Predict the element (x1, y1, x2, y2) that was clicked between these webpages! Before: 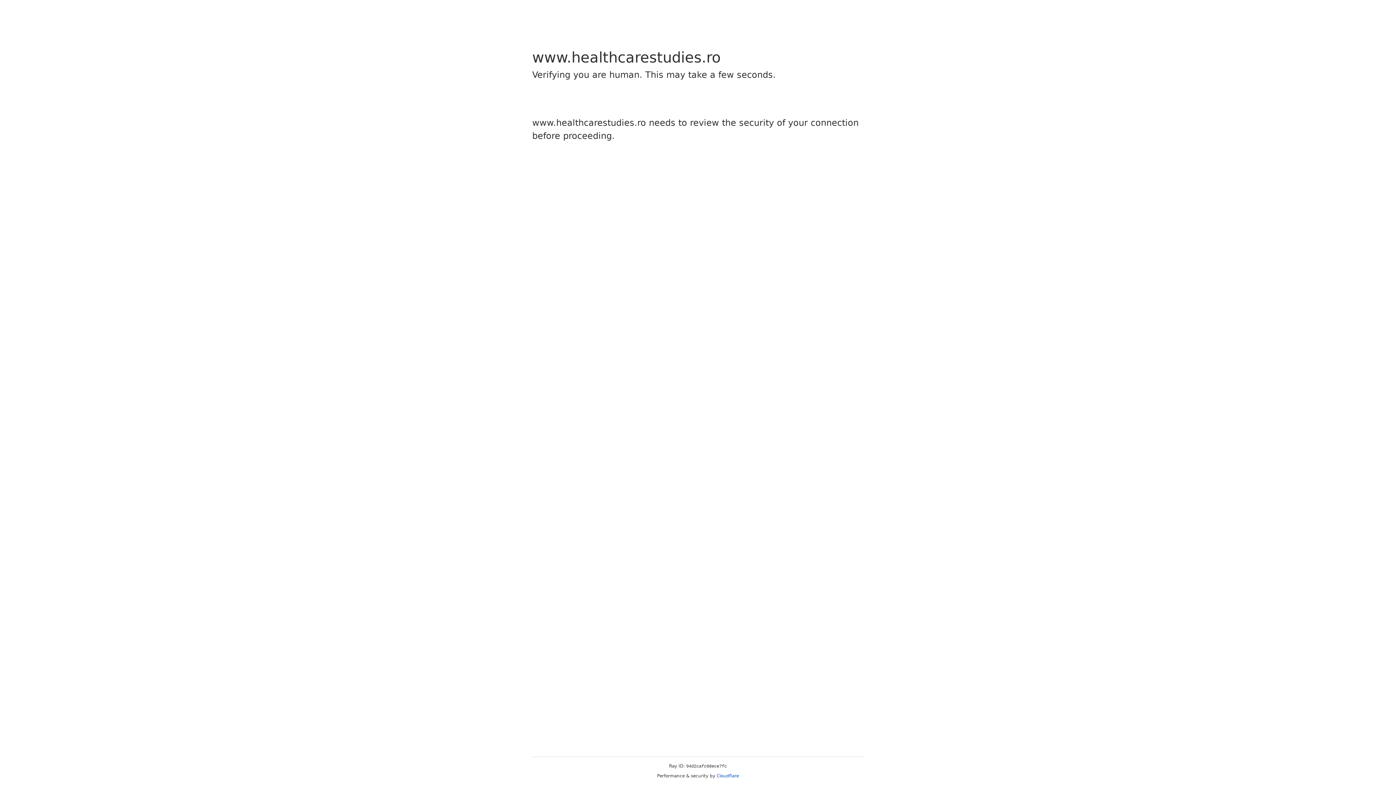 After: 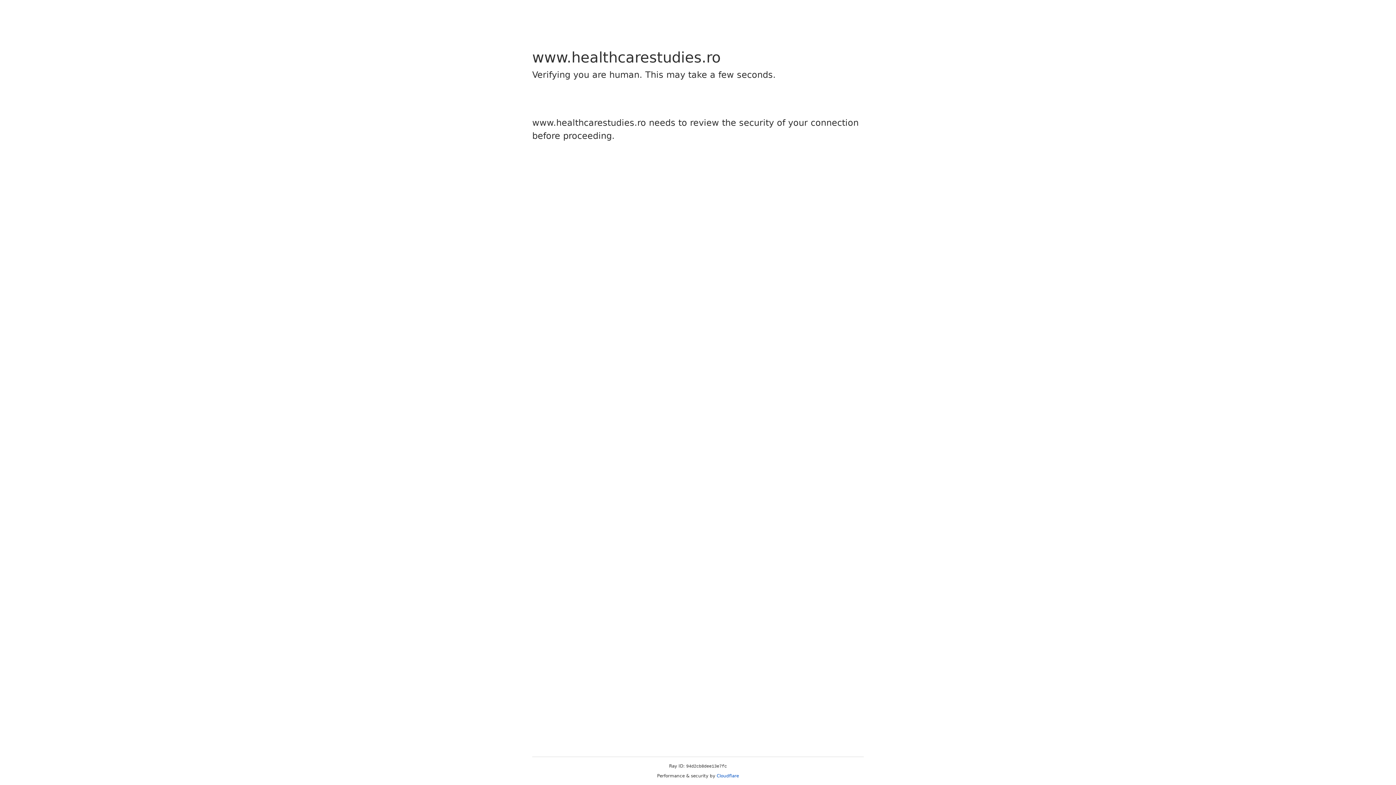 Action: bbox: (716, 773, 739, 778) label: Cloudflare